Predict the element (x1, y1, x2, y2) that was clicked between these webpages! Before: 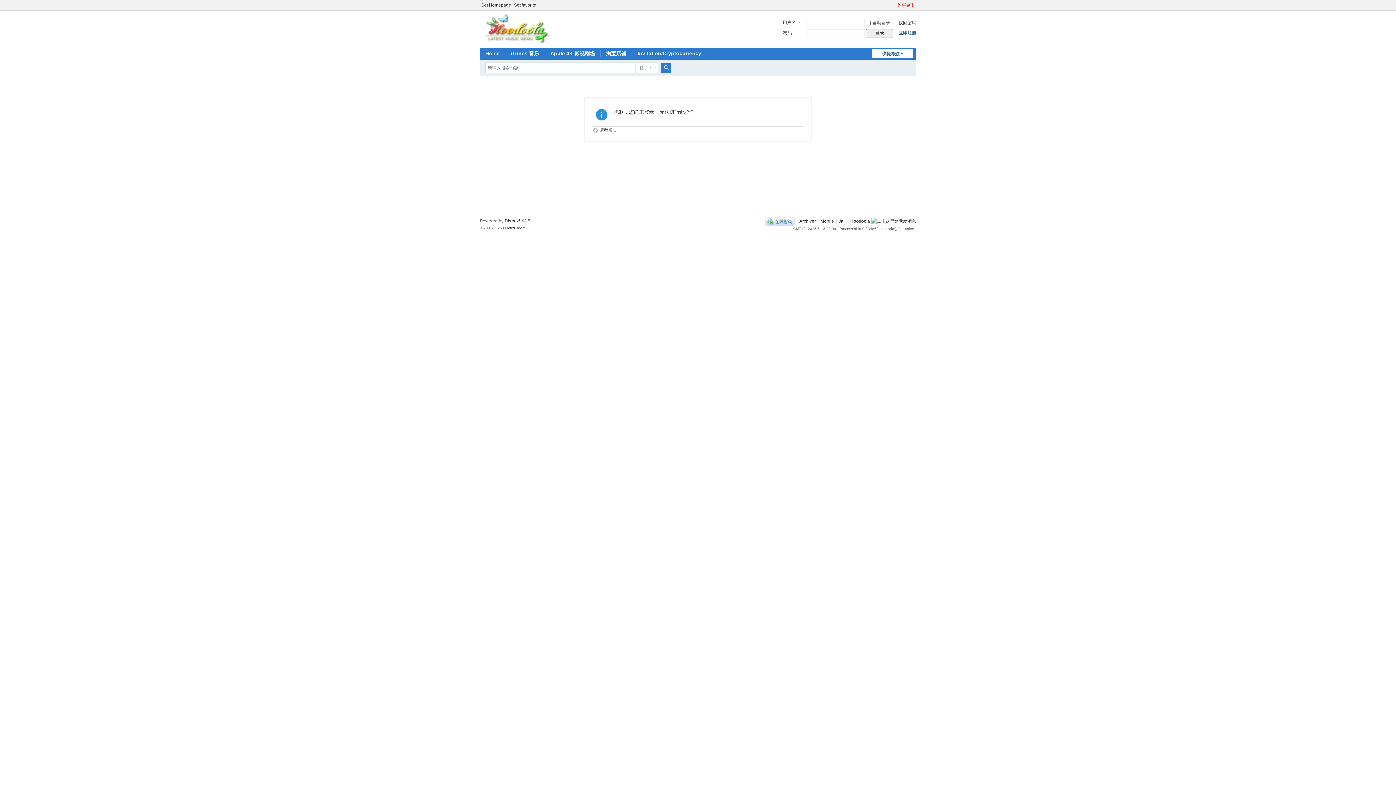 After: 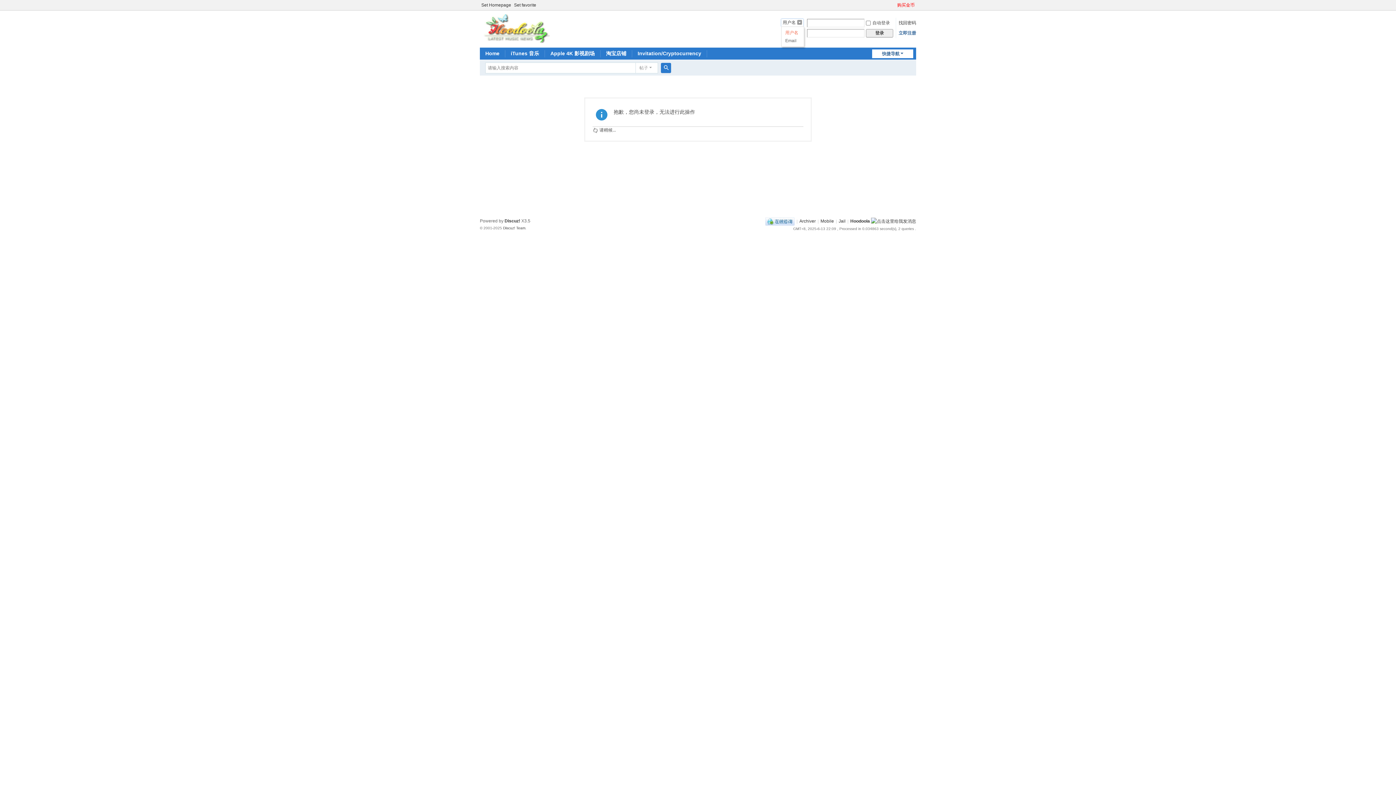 Action: bbox: (781, 18, 803, 26) label: 用户名